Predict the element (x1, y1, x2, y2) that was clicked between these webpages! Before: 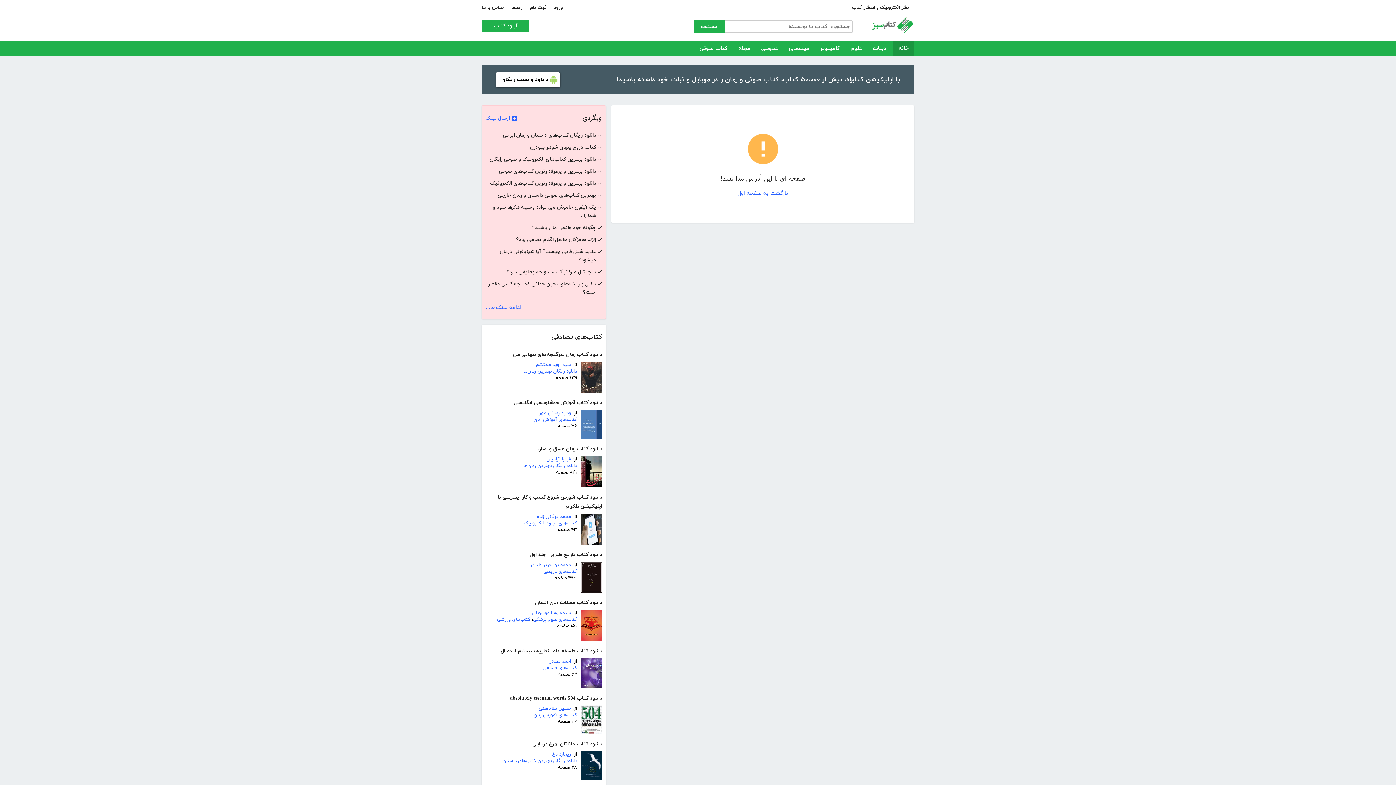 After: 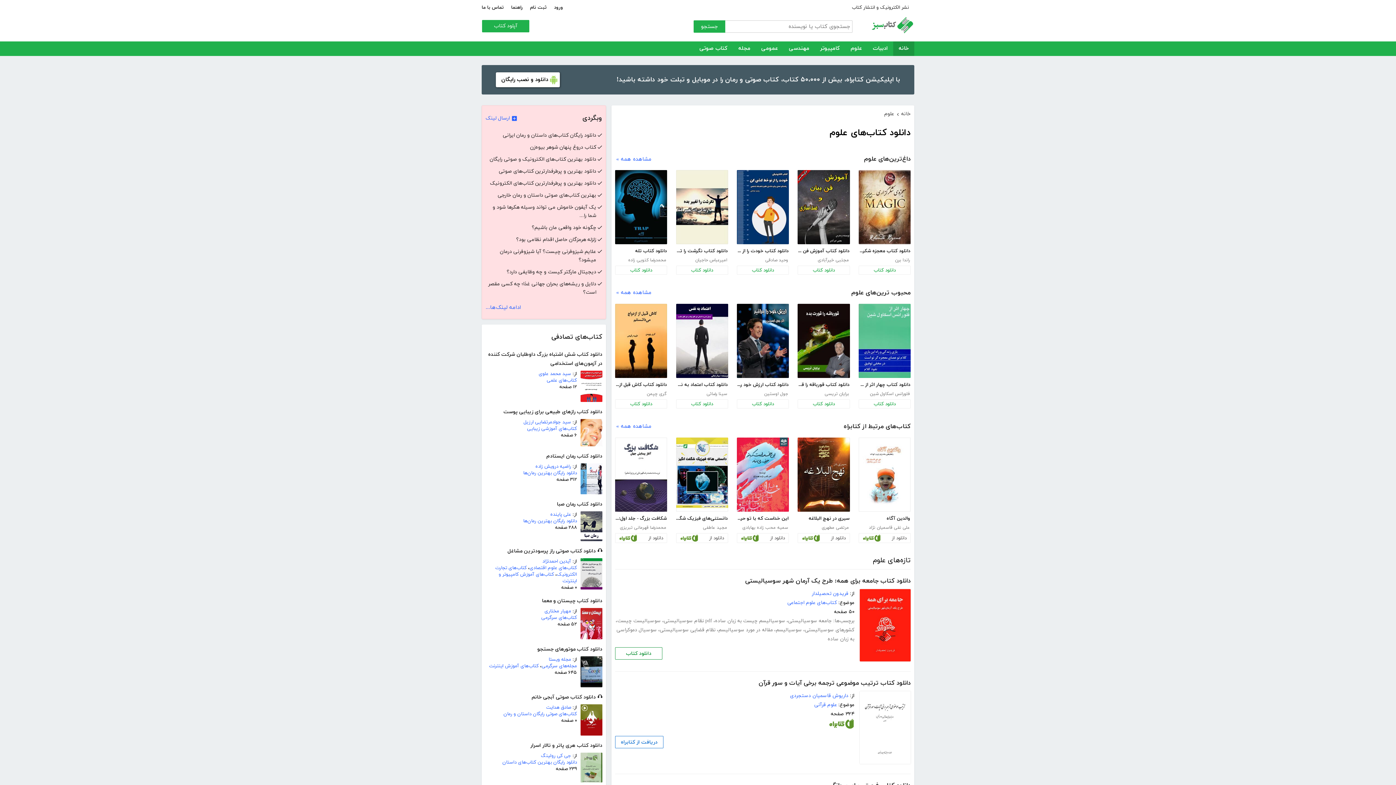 Action: bbox: (845, 41, 867, 56) label: علوم